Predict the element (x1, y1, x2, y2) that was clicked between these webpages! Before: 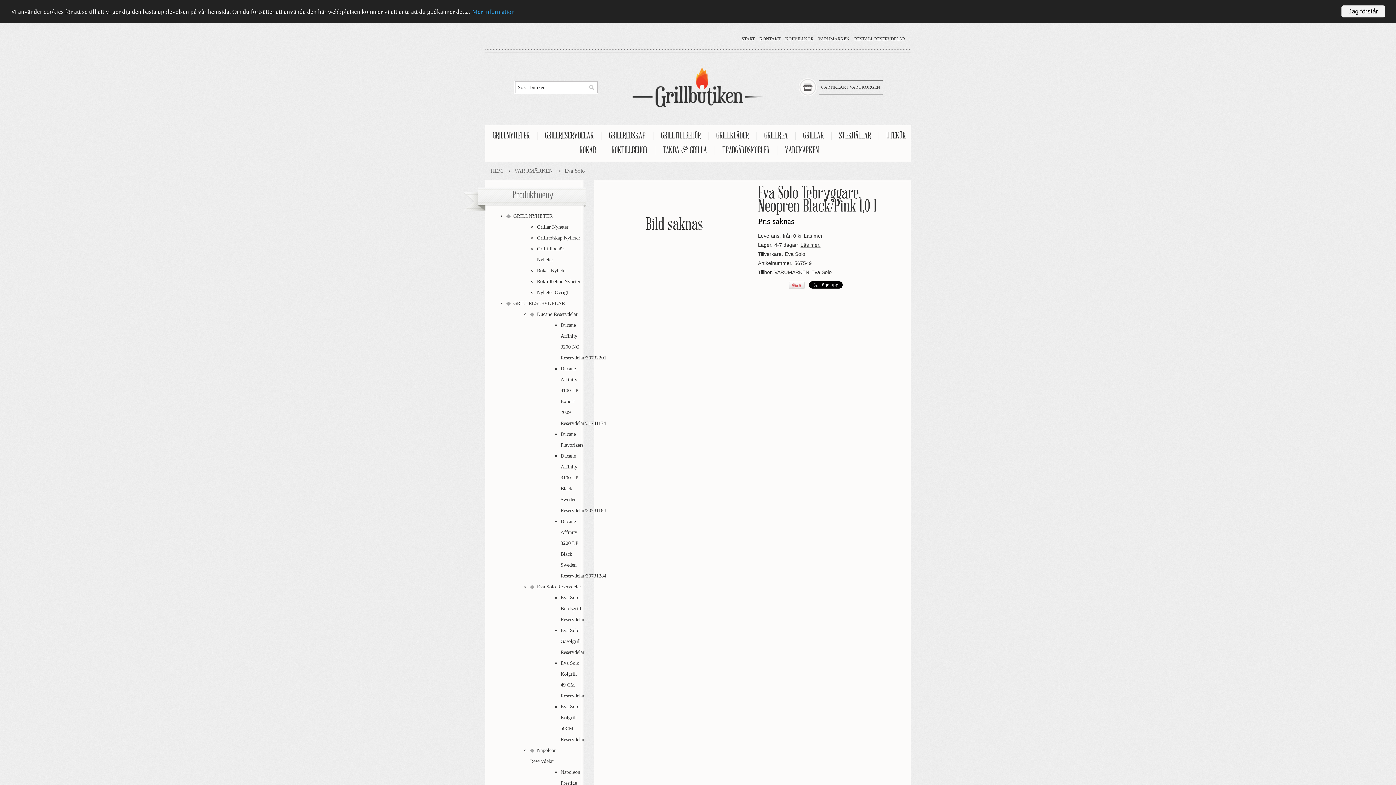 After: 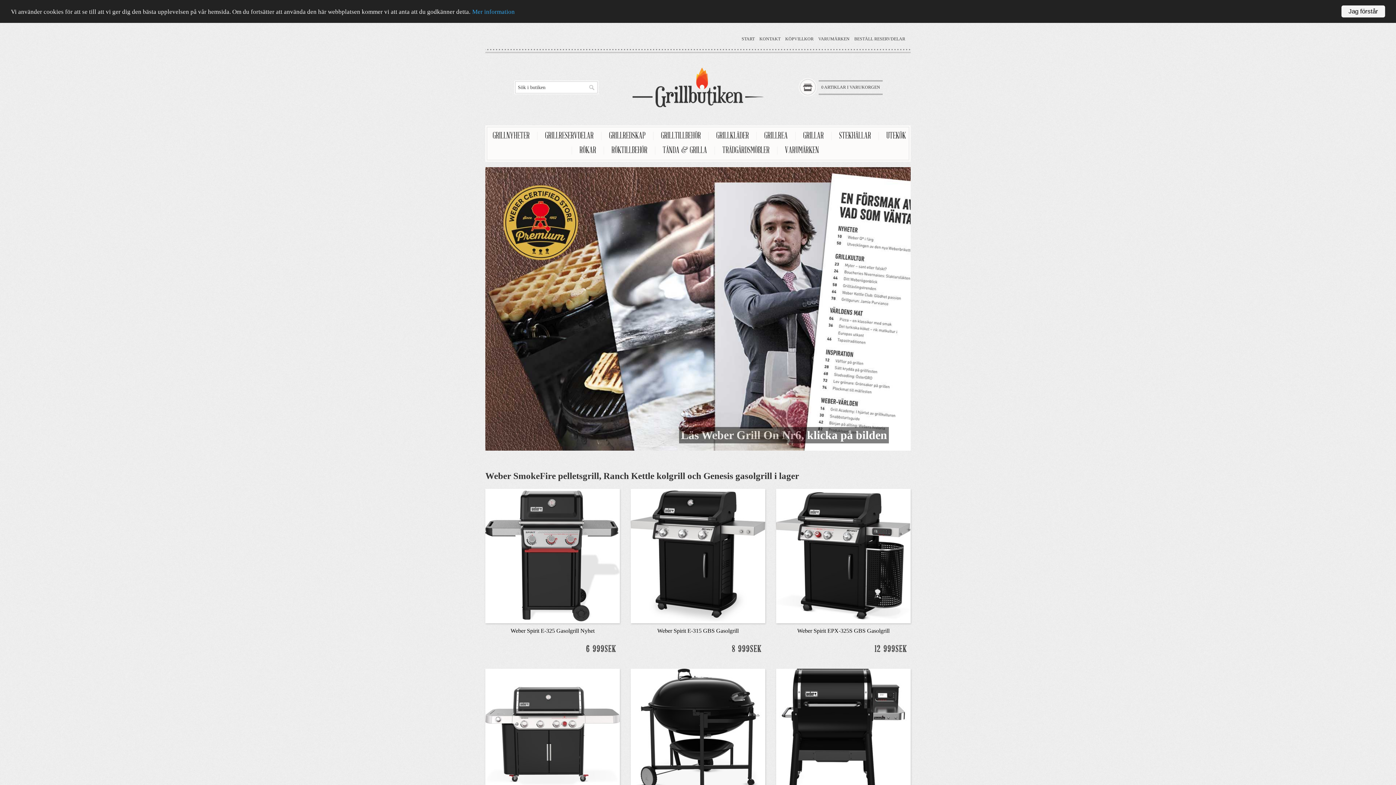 Action: label: HEM bbox: (490, 167, 502, 173)